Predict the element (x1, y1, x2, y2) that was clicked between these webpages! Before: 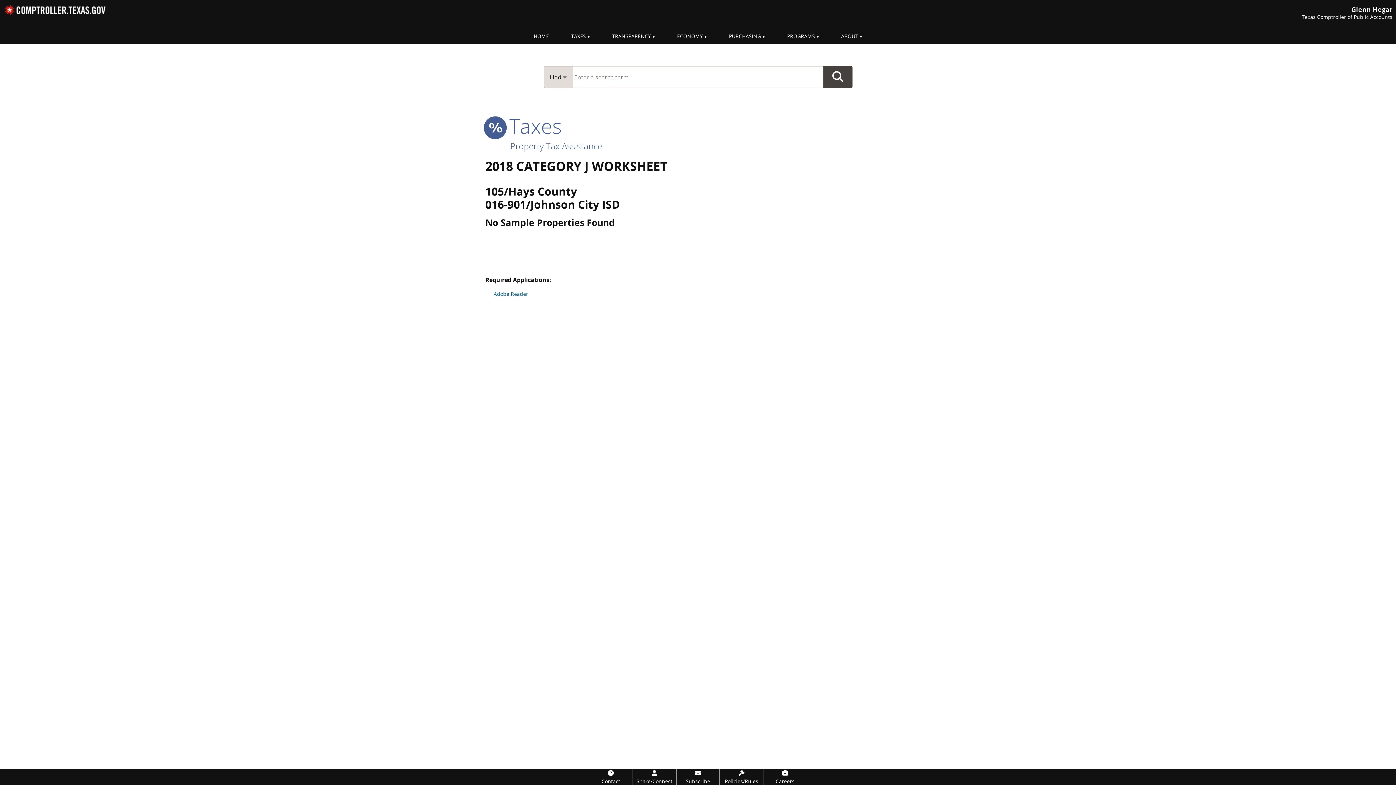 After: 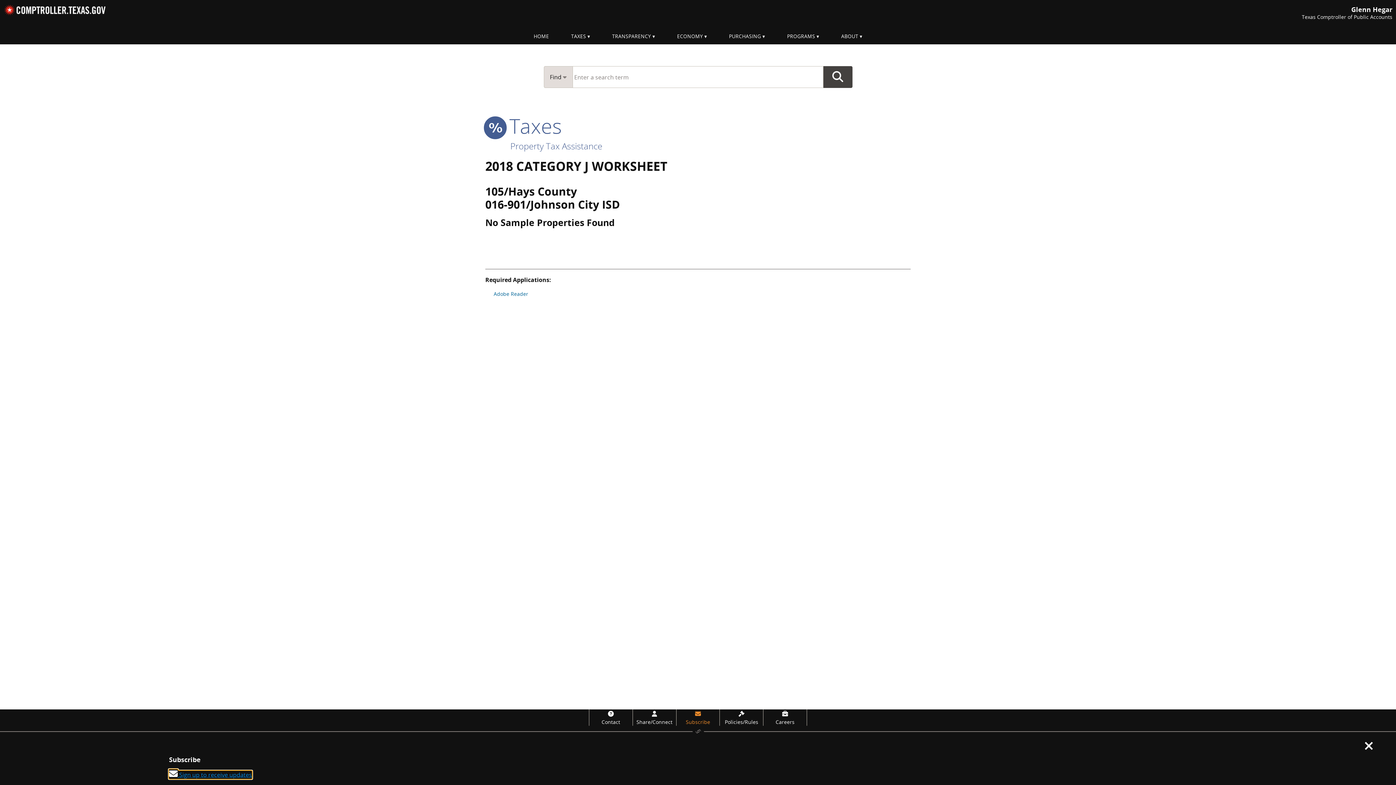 Action: bbox: (676, 769, 719, 785) label: Subscribe